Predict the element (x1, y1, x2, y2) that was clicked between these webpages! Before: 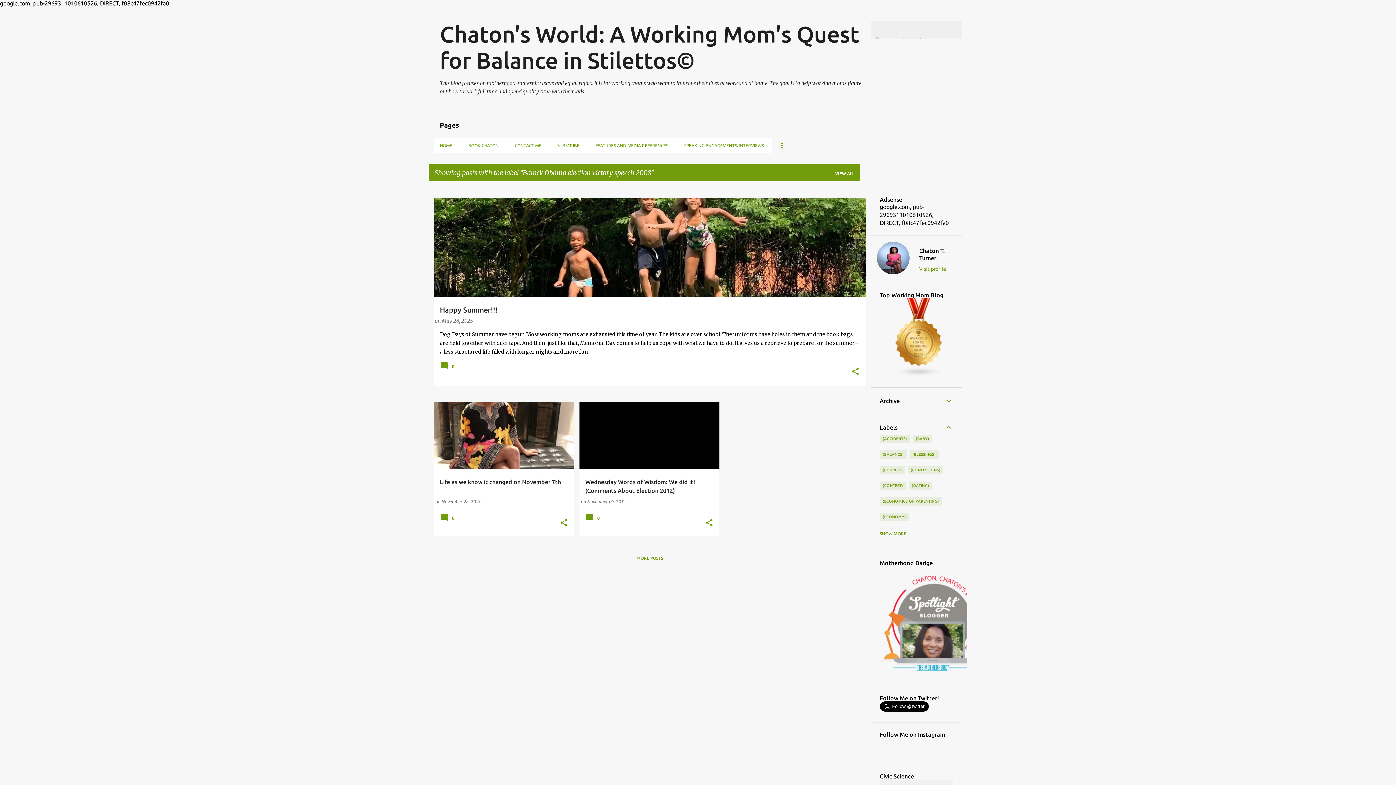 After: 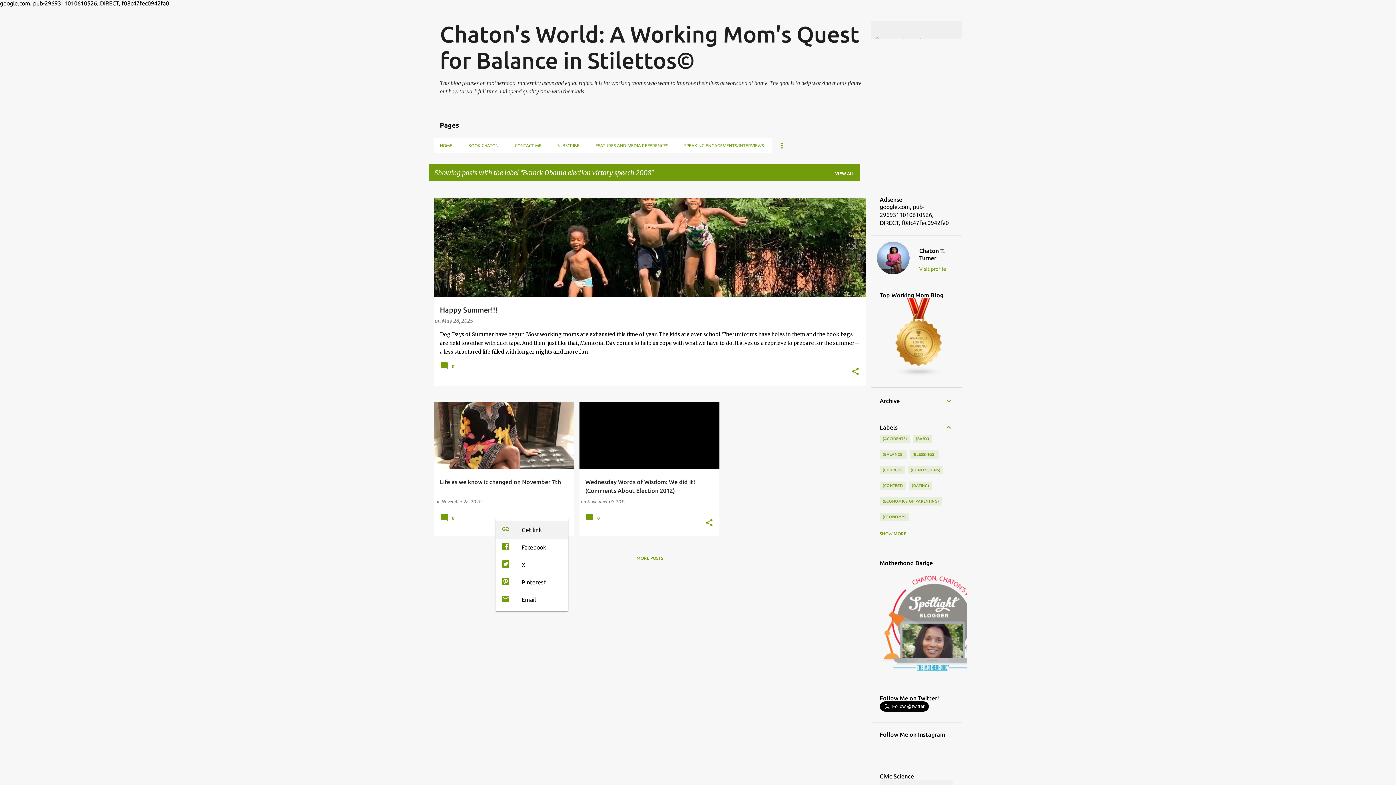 Action: label: Share bbox: (559, 518, 568, 528)